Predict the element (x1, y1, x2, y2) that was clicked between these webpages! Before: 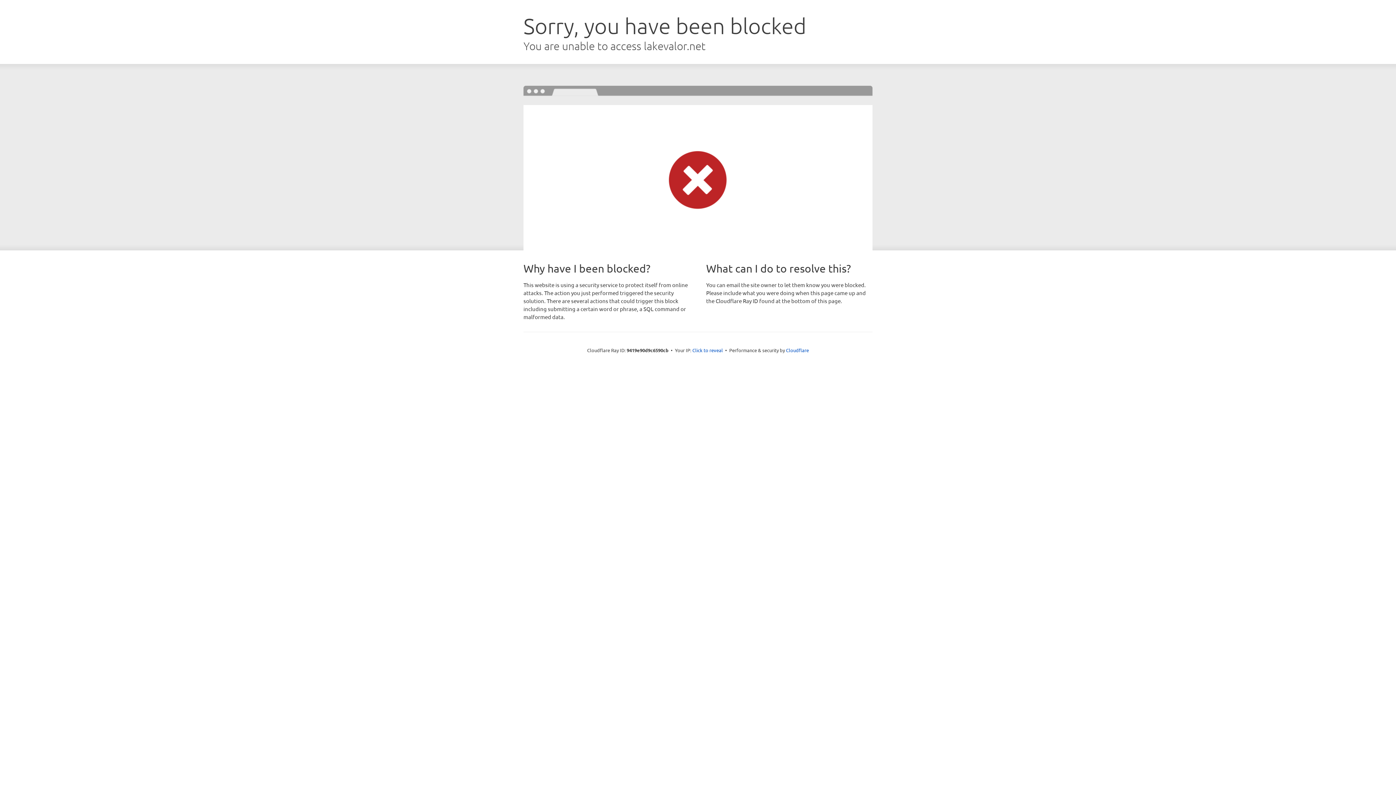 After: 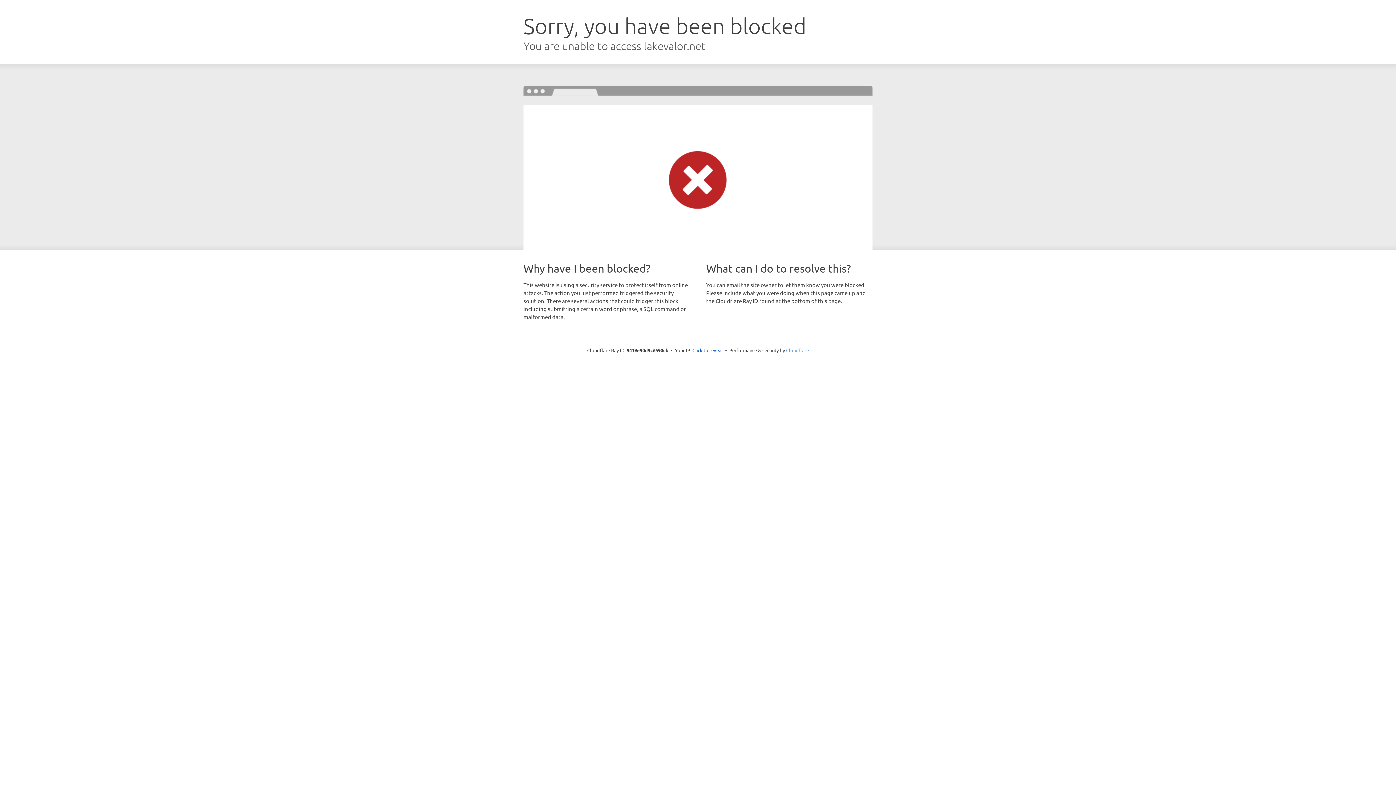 Action: label: Cloudflare bbox: (786, 347, 809, 353)